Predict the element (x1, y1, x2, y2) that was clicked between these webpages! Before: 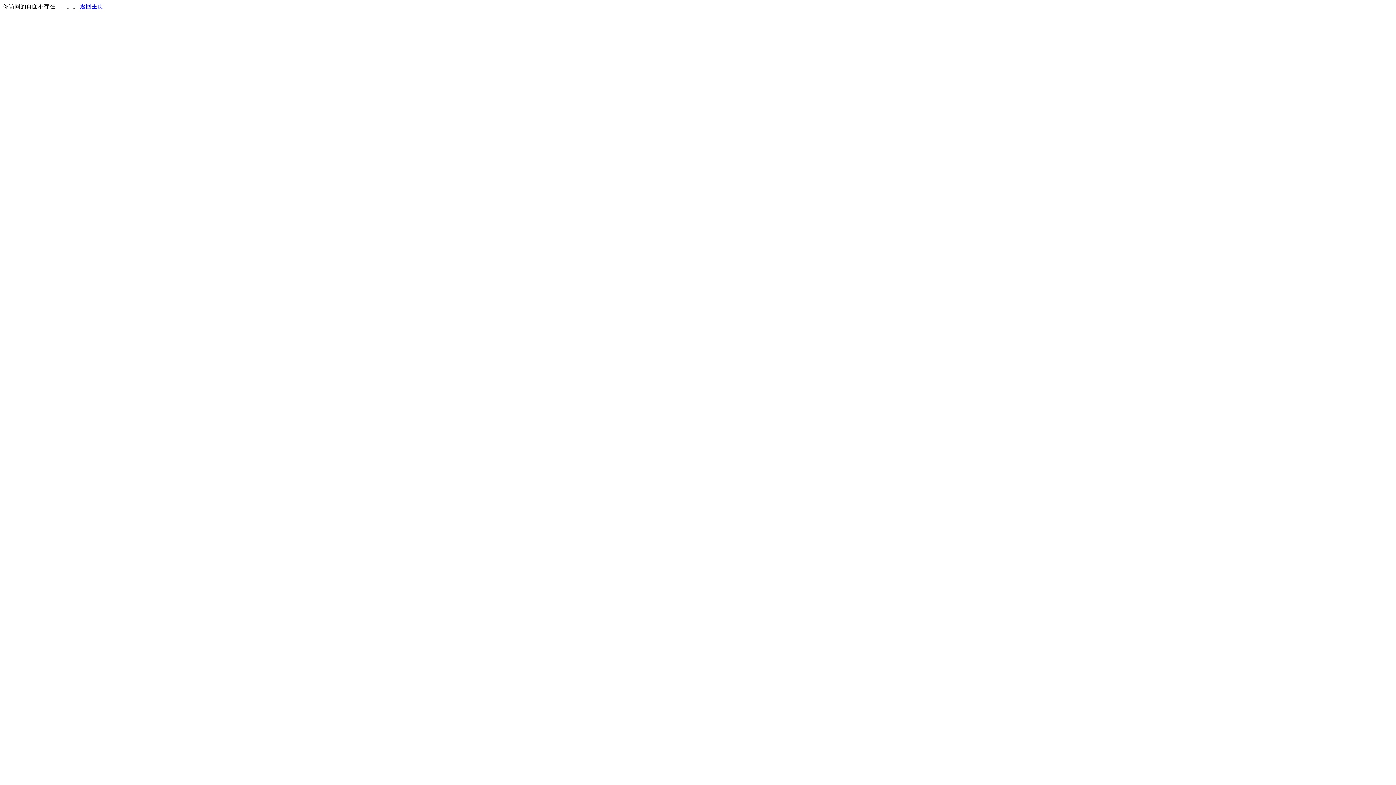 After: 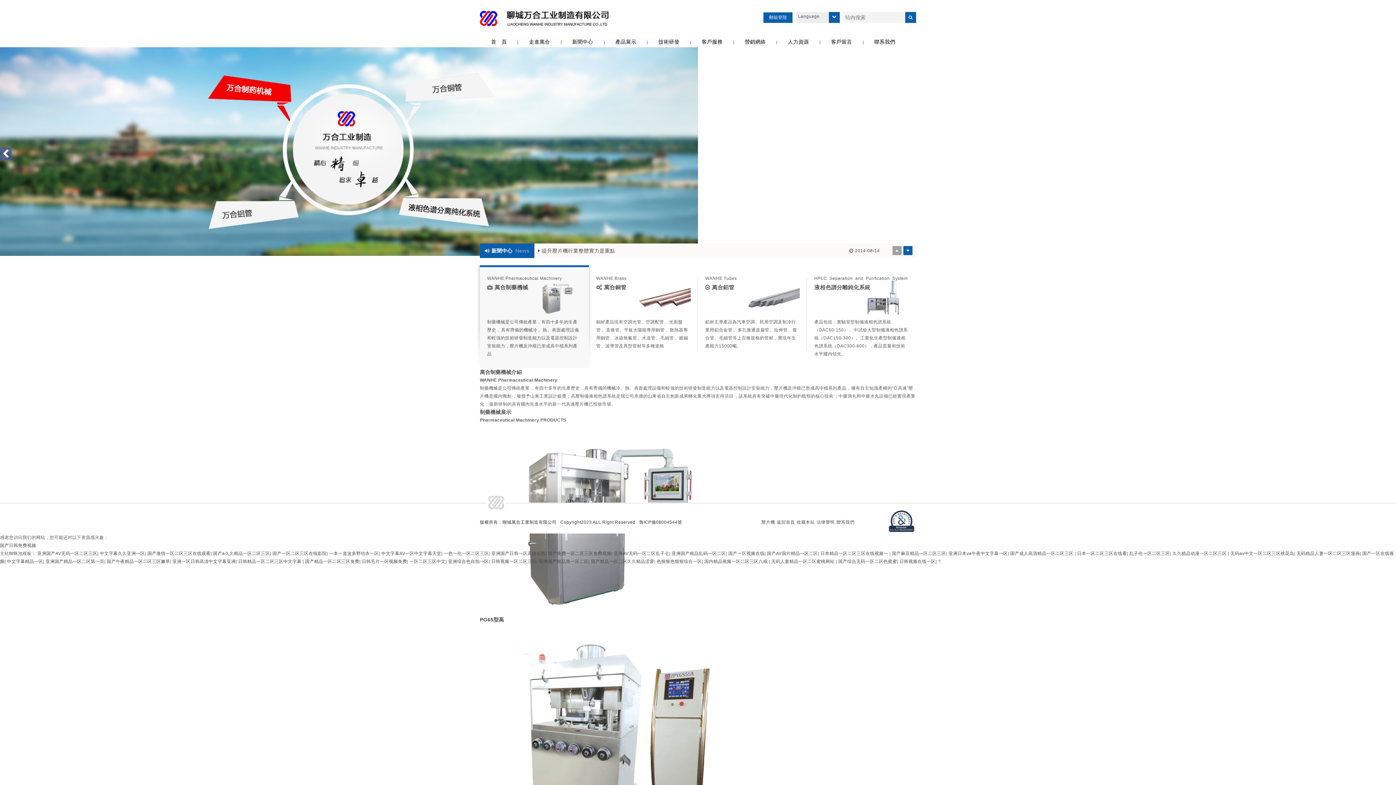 Action: bbox: (80, 3, 103, 9) label: 返回主页